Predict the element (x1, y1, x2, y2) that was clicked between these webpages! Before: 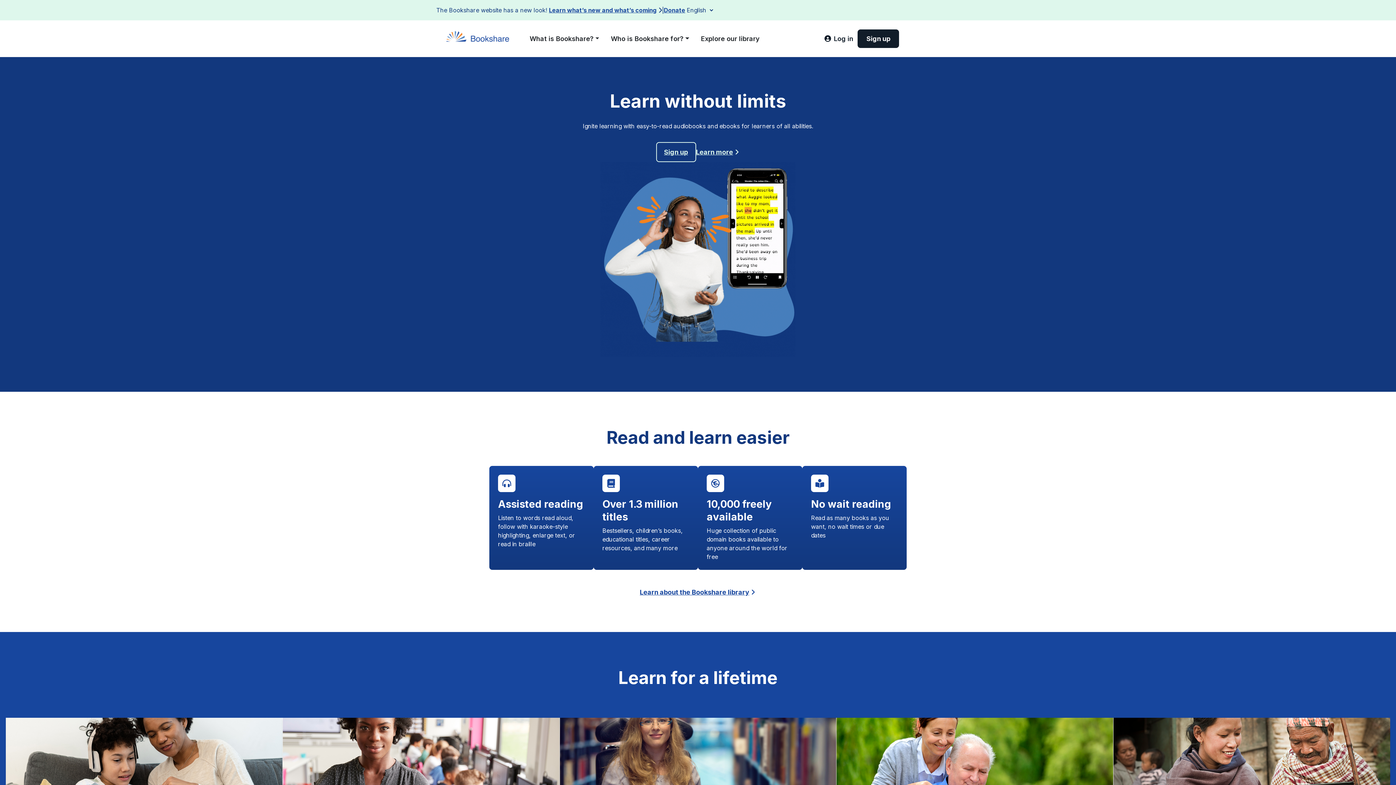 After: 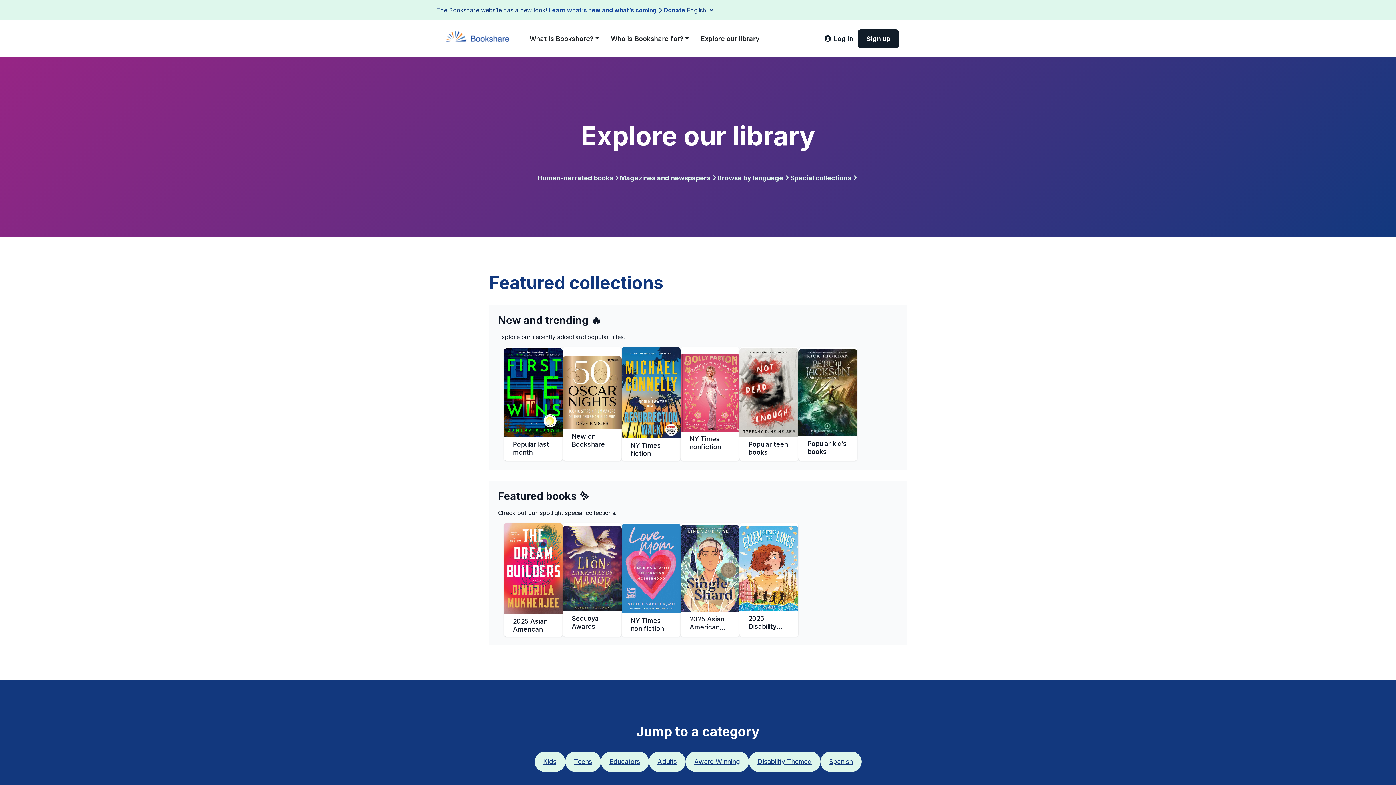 Action: label: Explore our library bbox: (695, 30, 765, 46)